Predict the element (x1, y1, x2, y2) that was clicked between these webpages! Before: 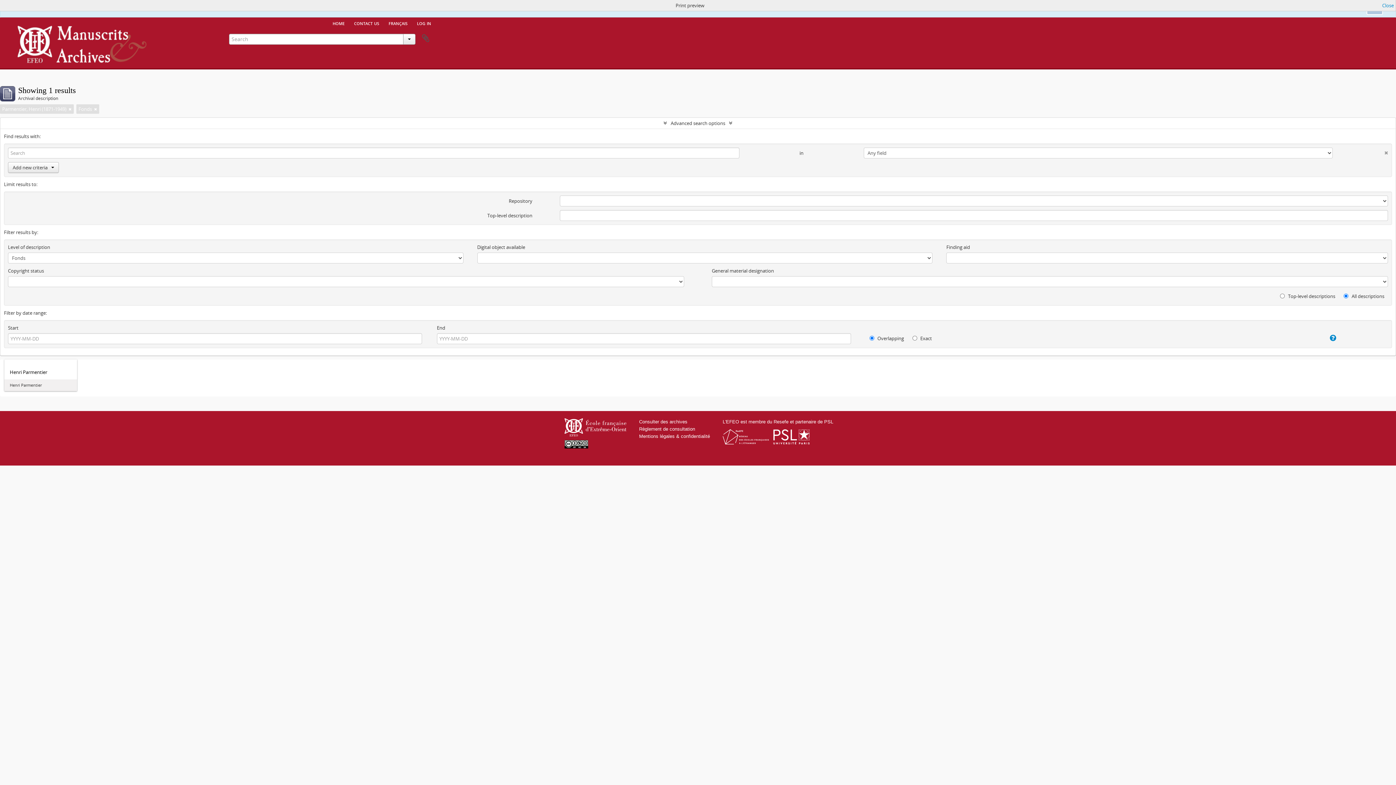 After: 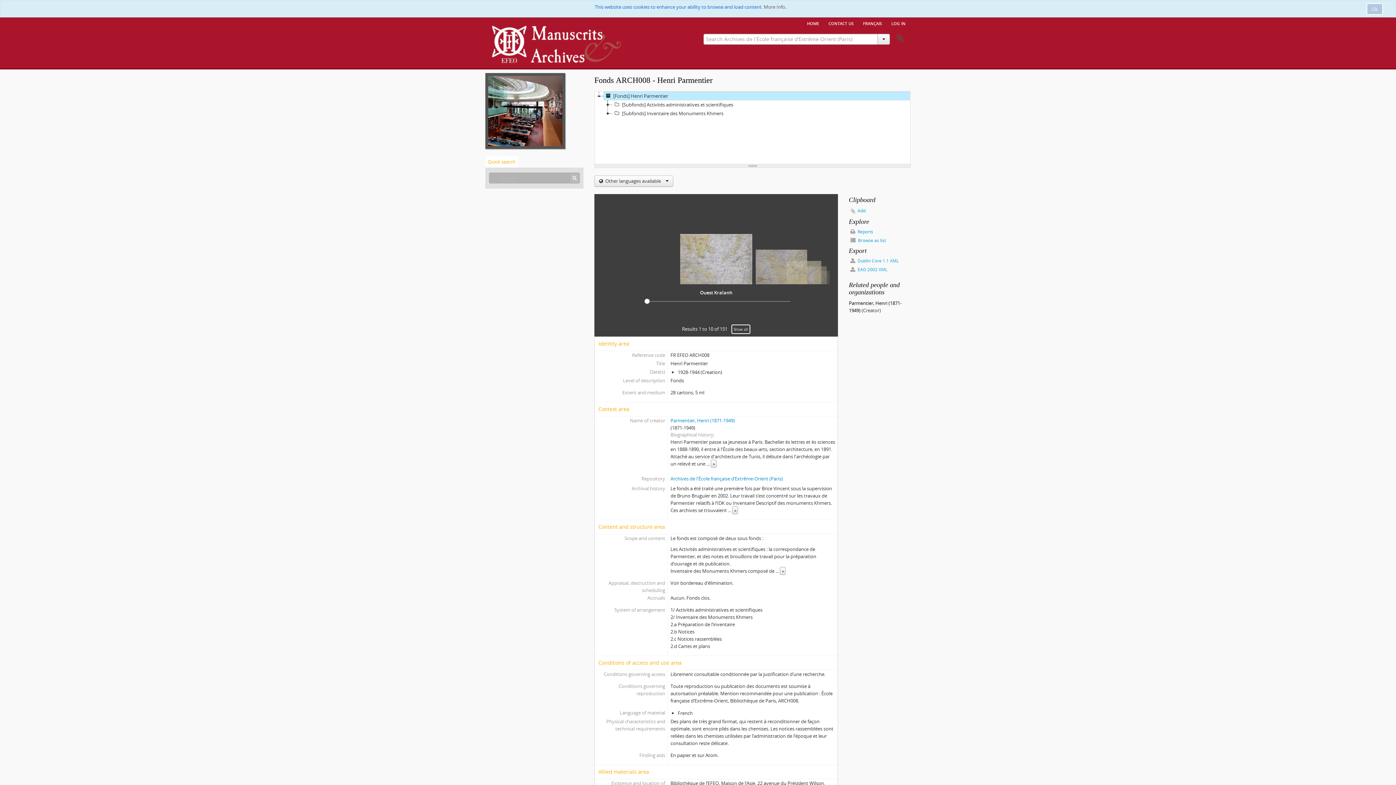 Action: label: Henri Parmentier bbox: (9, 368, 71, 376)